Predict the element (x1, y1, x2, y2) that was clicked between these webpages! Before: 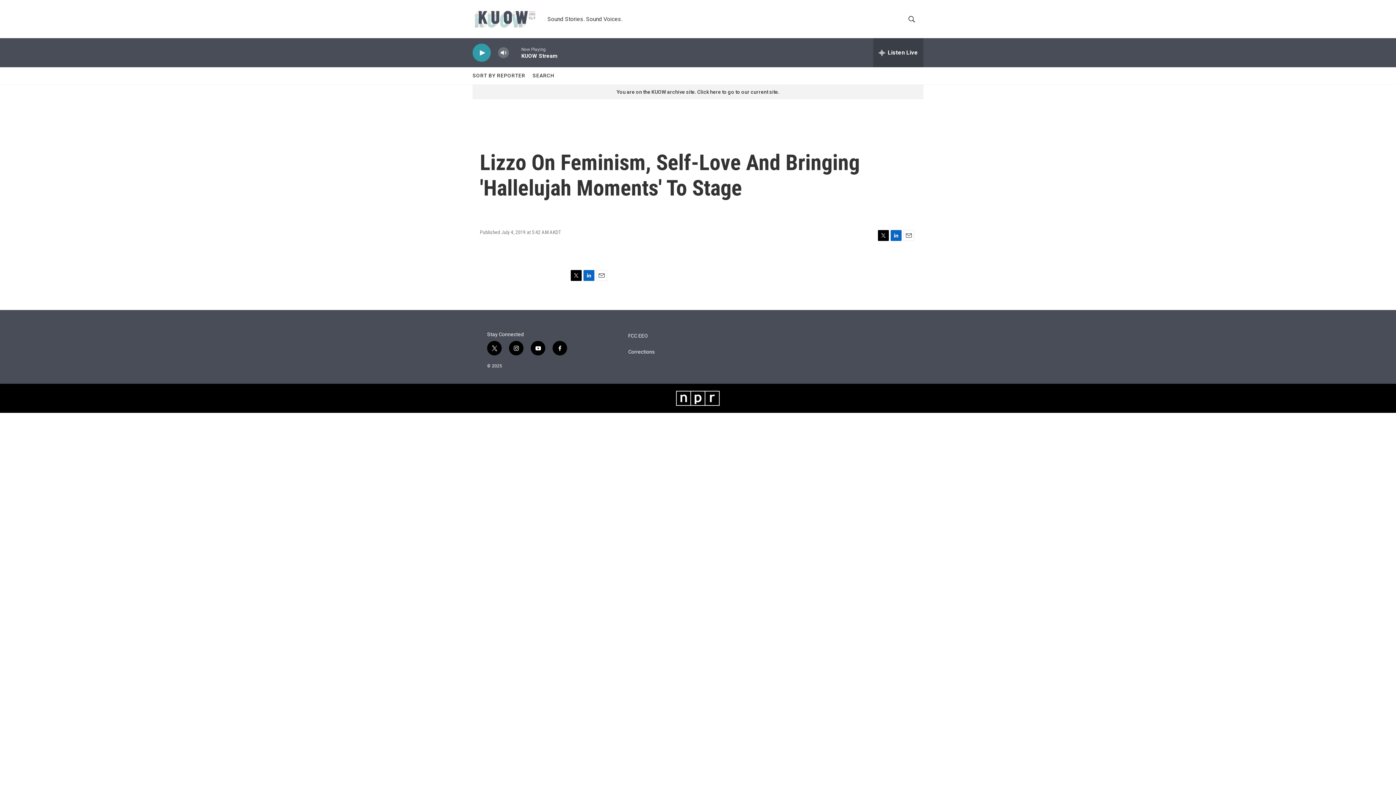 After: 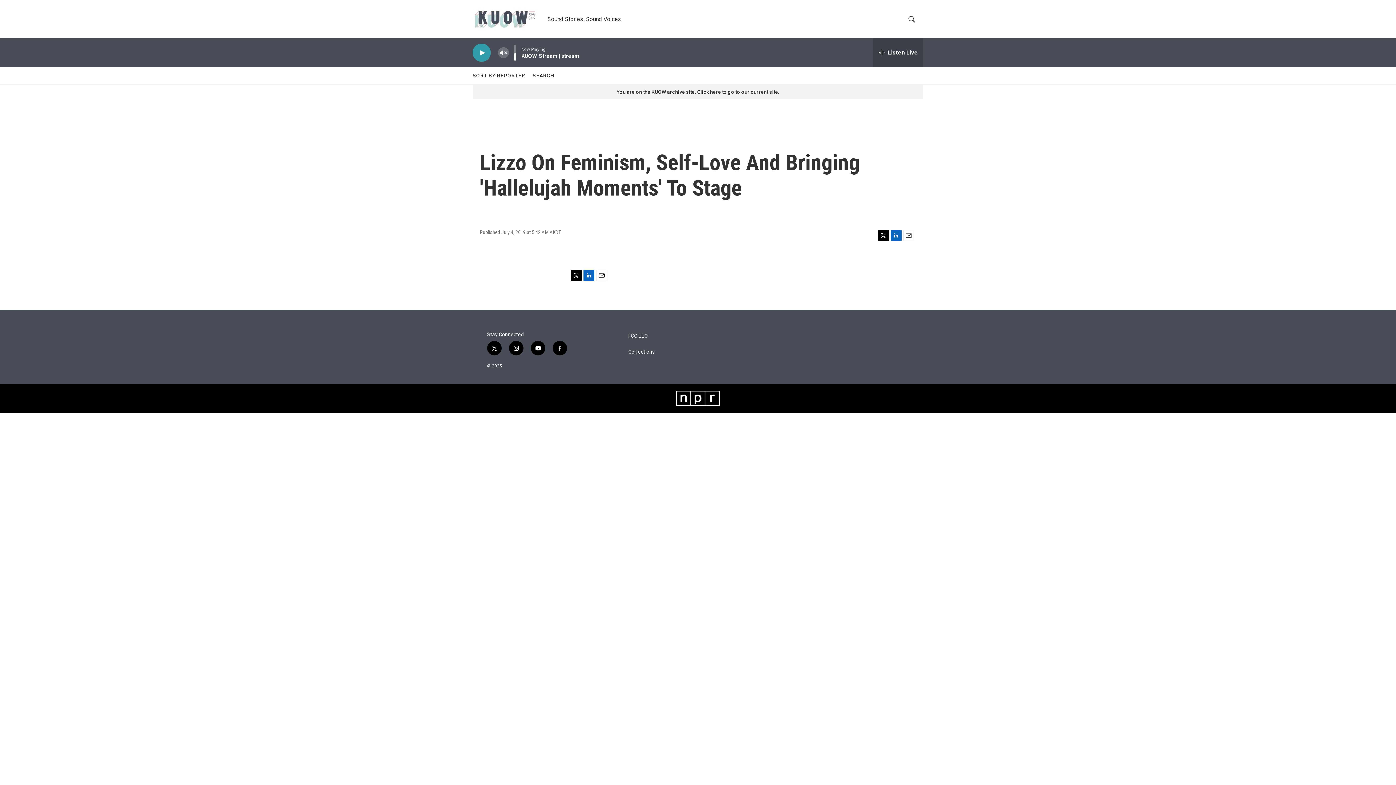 Action: label: volume bbox: (497, 44, 509, 60)